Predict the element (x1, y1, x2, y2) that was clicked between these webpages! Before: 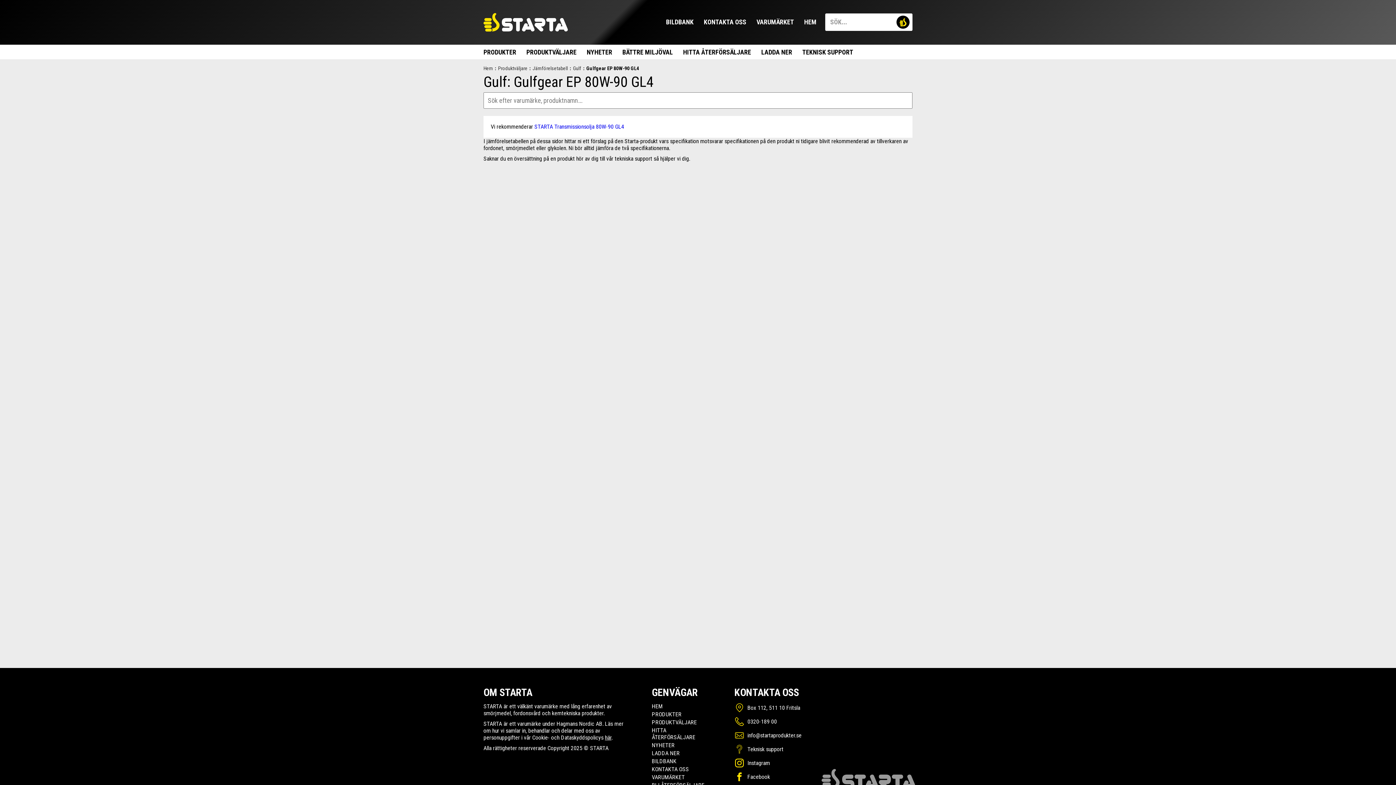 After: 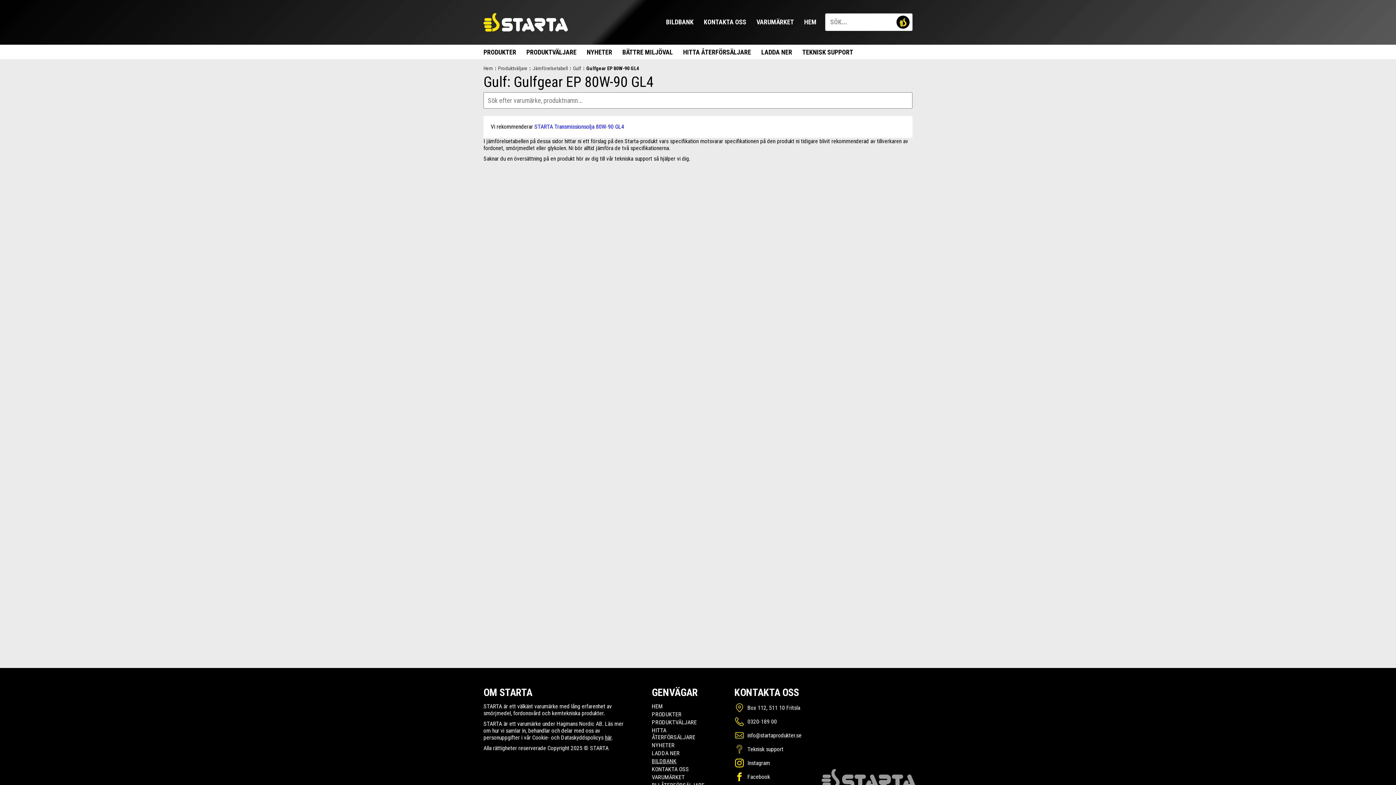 Action: label: BILDBANK bbox: (652, 758, 676, 765)